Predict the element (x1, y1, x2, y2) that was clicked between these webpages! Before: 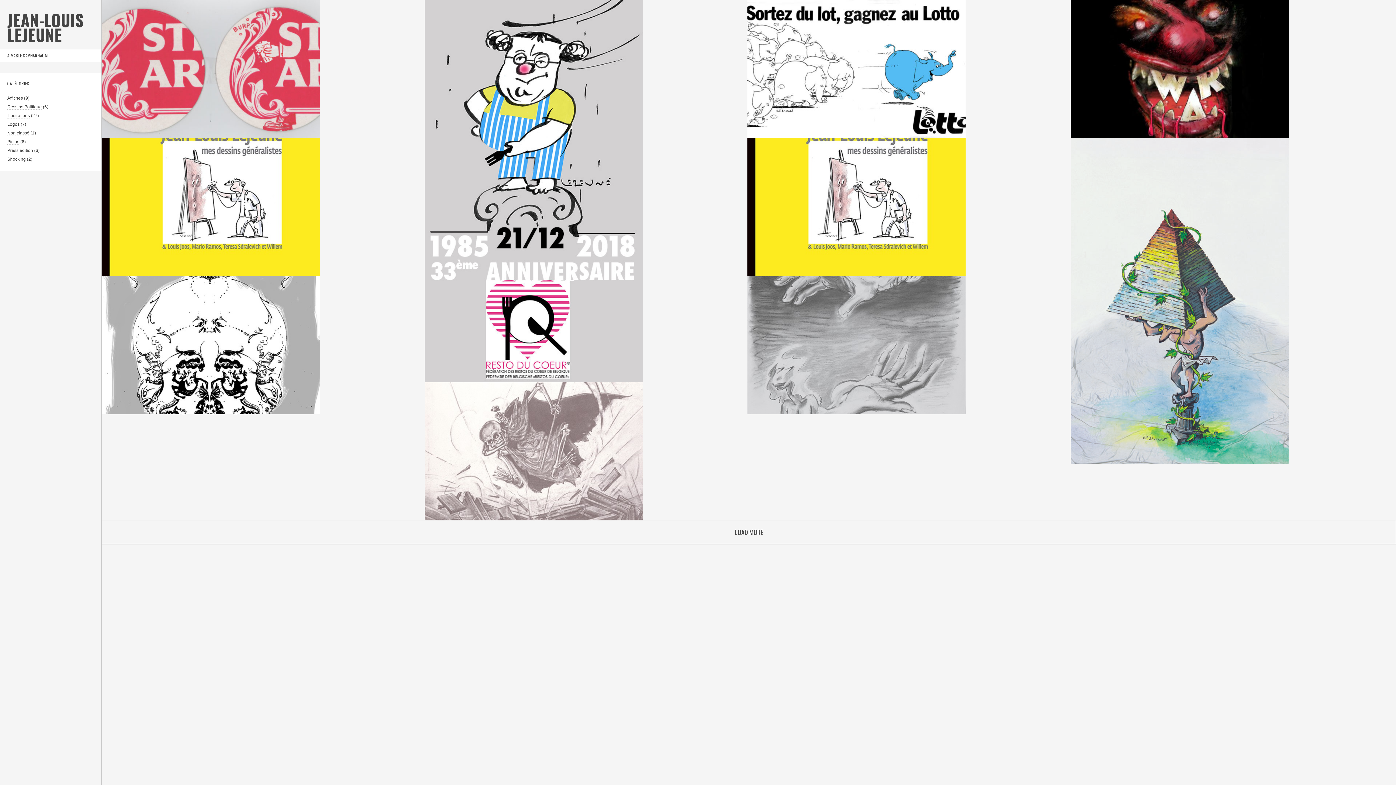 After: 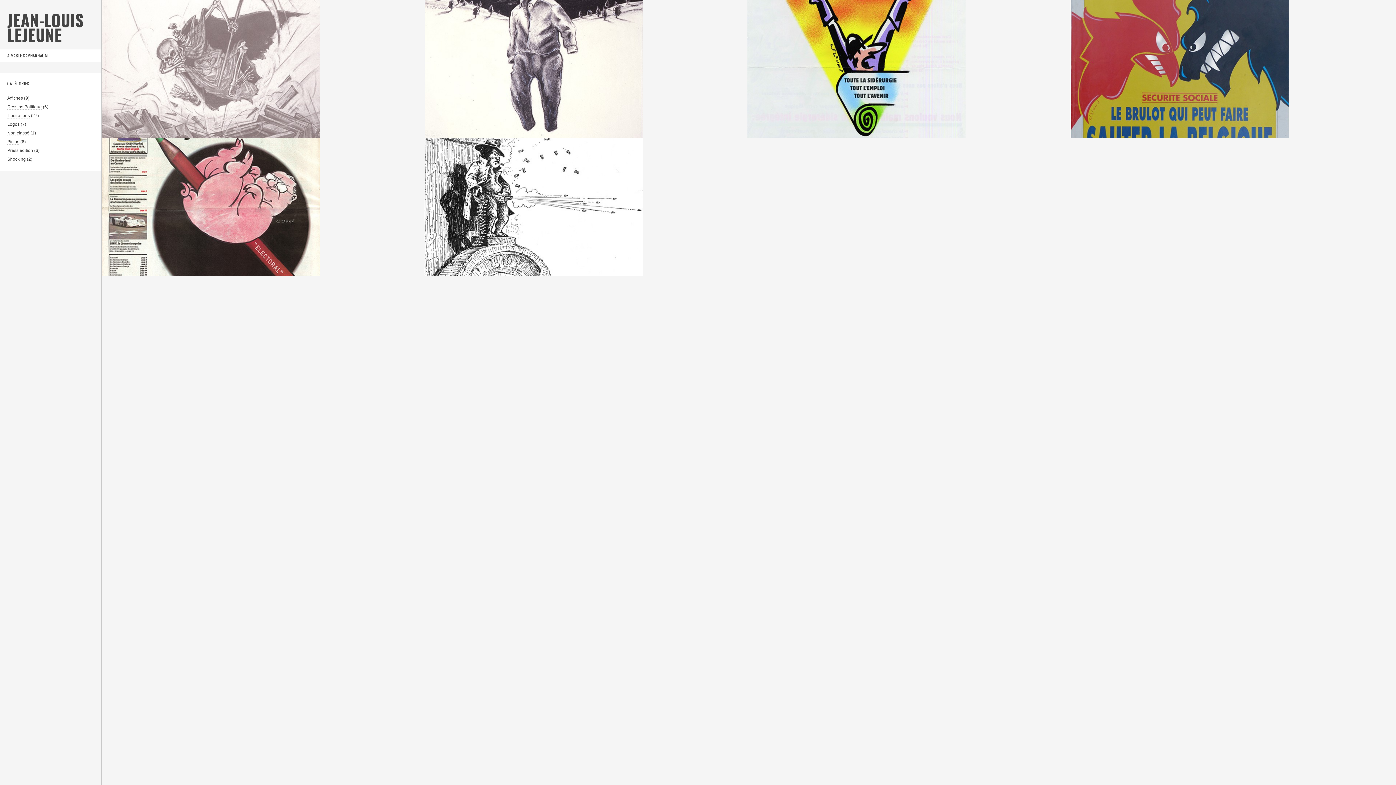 Action: bbox: (7, 104, 41, 109) label: Dessins Politique